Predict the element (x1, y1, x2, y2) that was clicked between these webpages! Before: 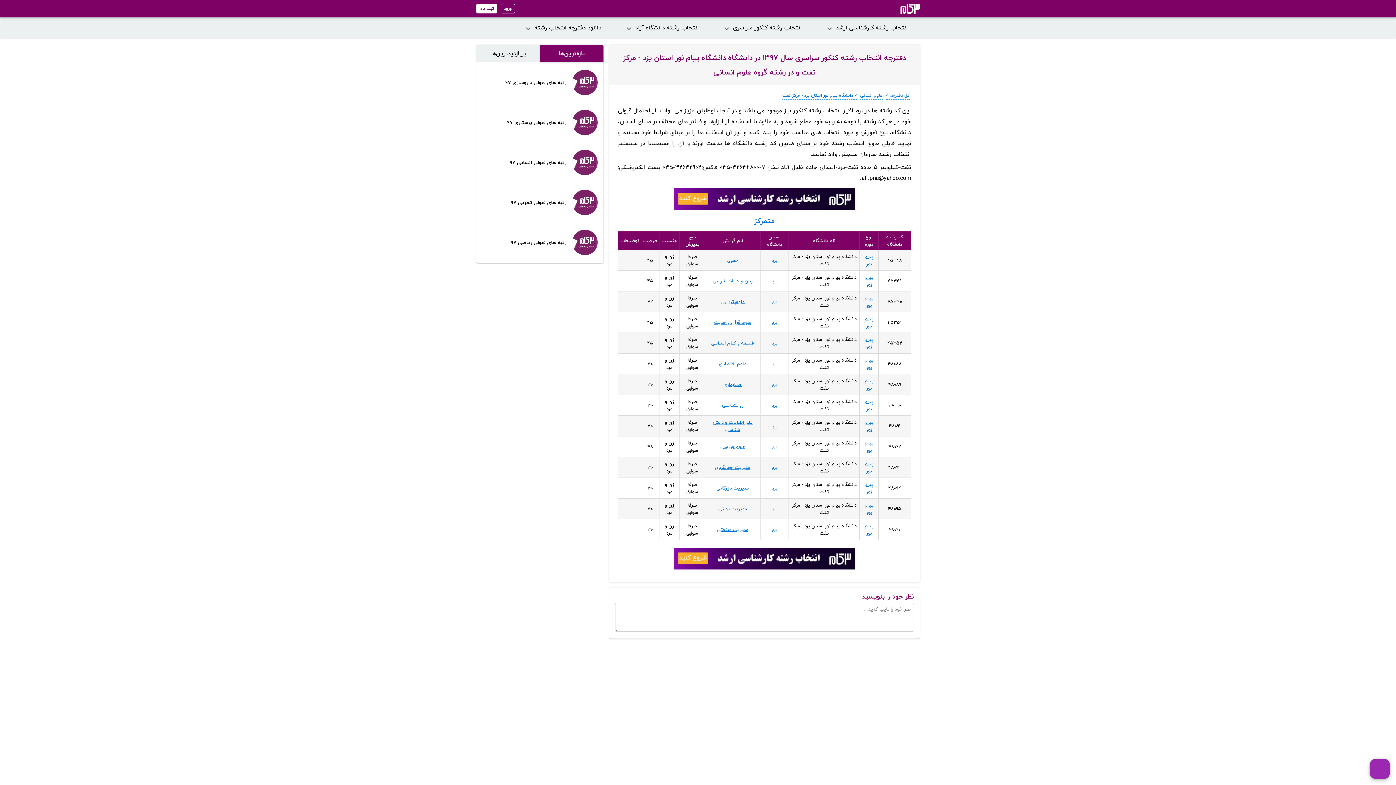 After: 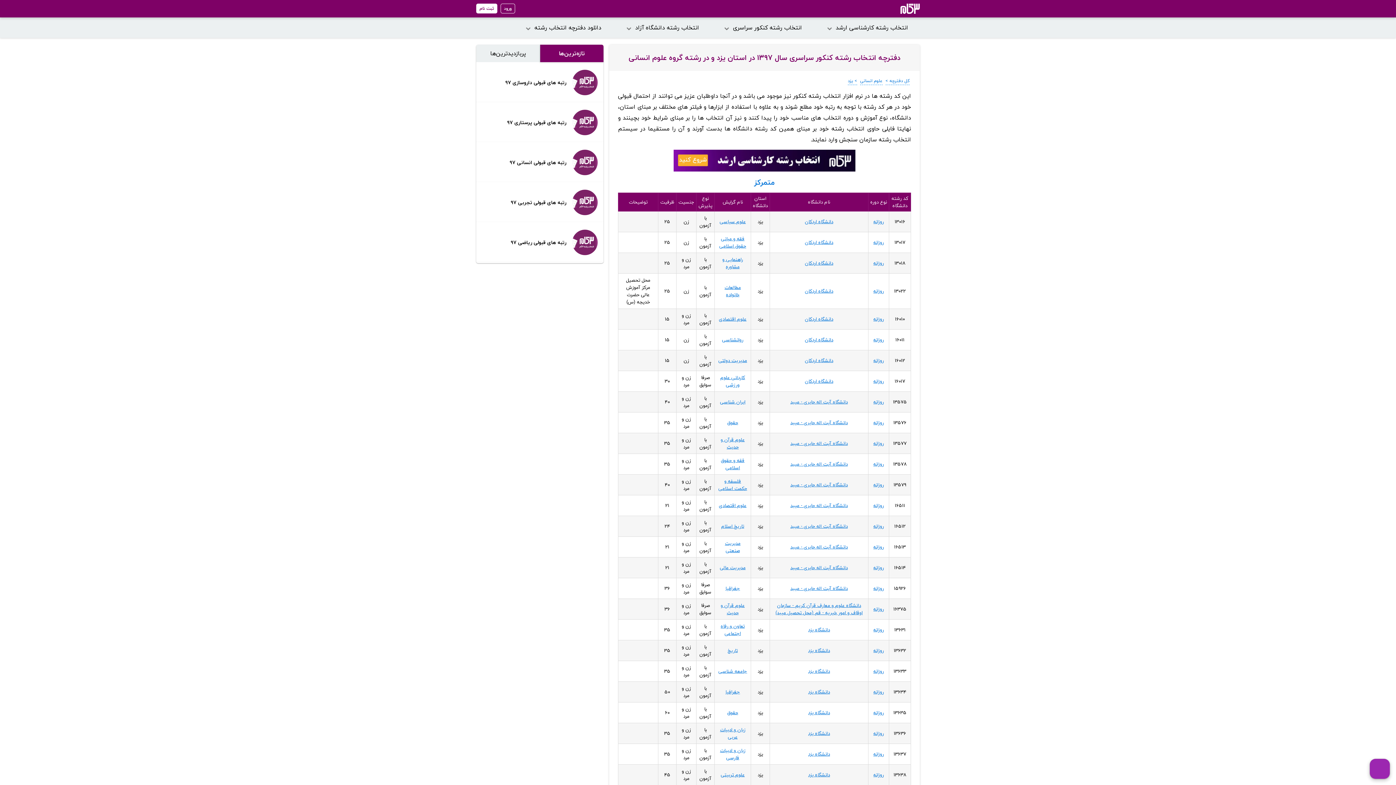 Action: label: یزد bbox: (772, 505, 777, 513)